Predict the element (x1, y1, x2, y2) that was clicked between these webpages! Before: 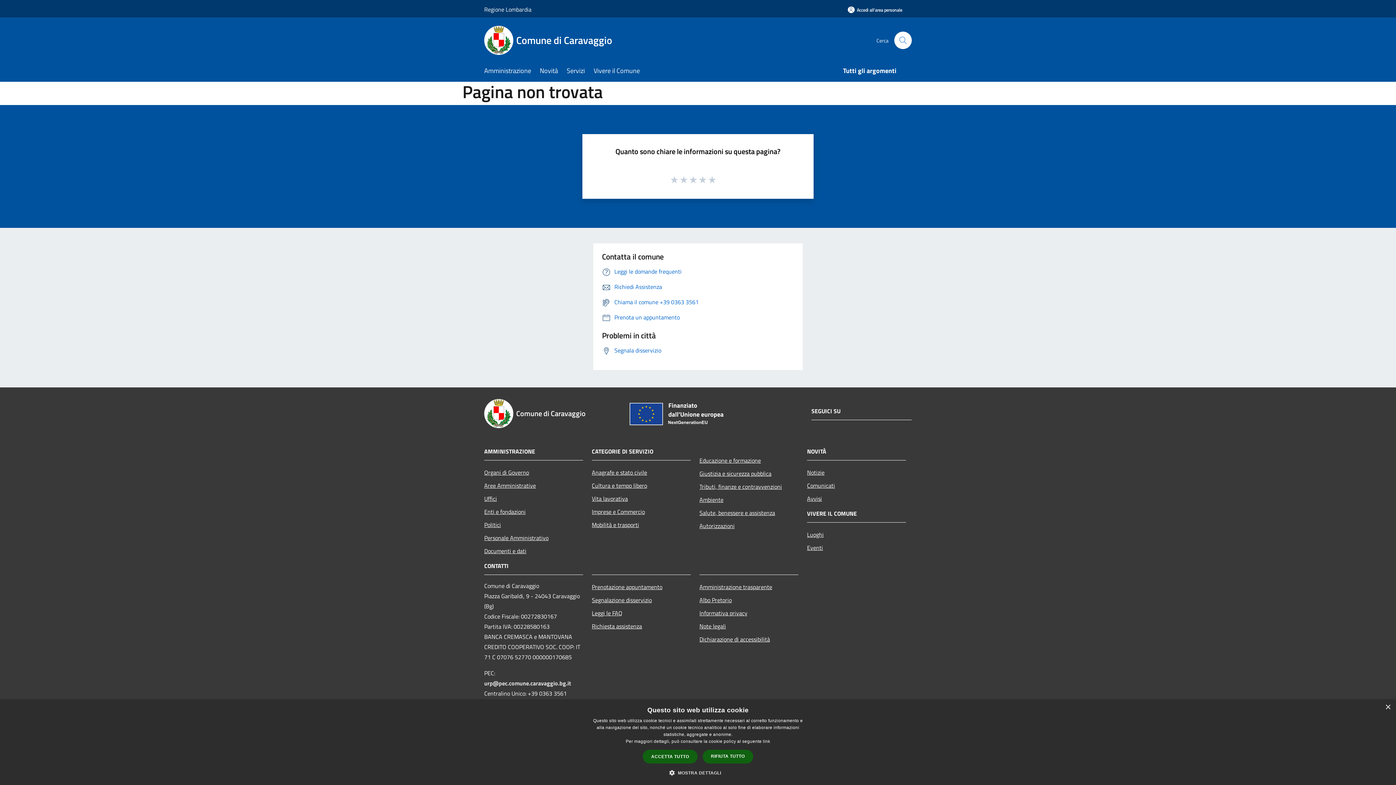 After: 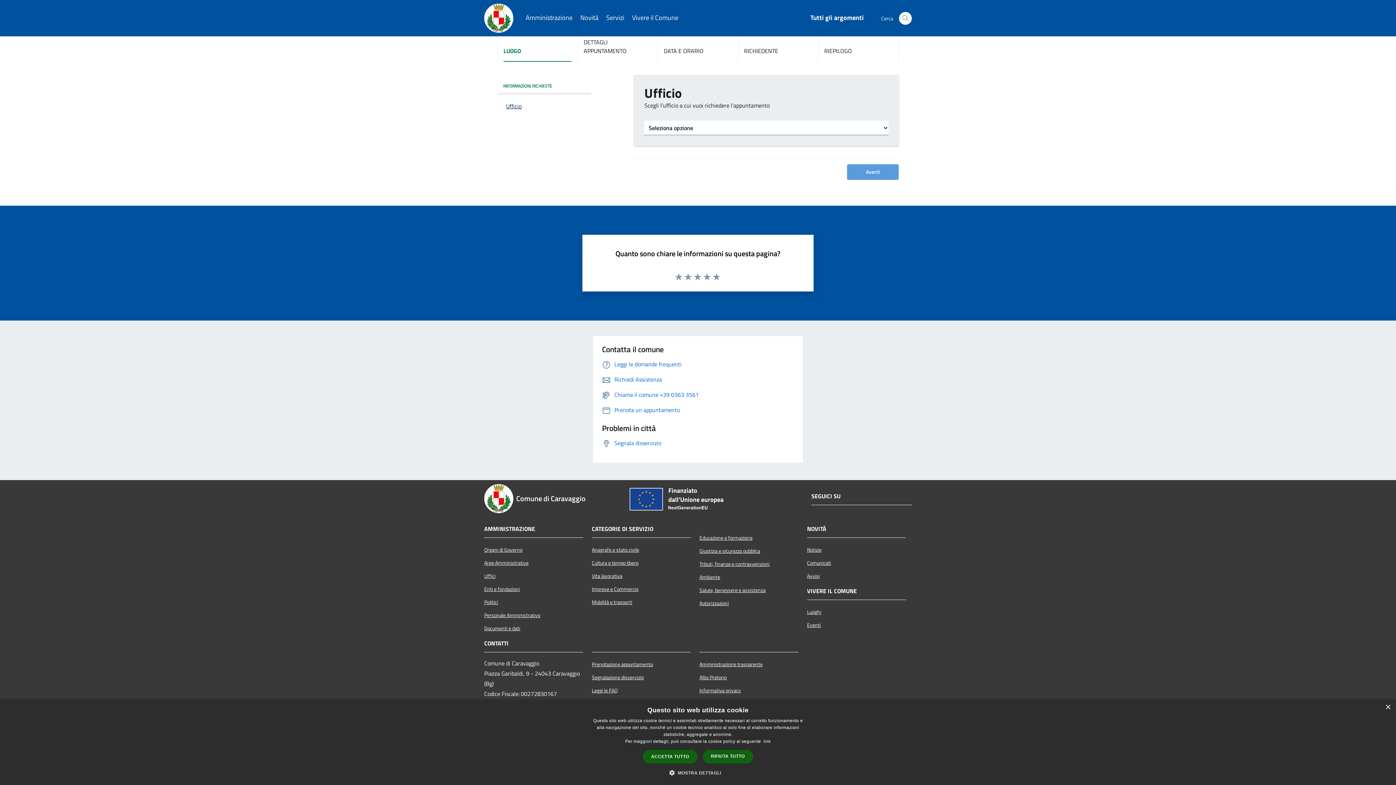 Action: bbox: (602, 312, 680, 321) label: Prenota un appuntamento